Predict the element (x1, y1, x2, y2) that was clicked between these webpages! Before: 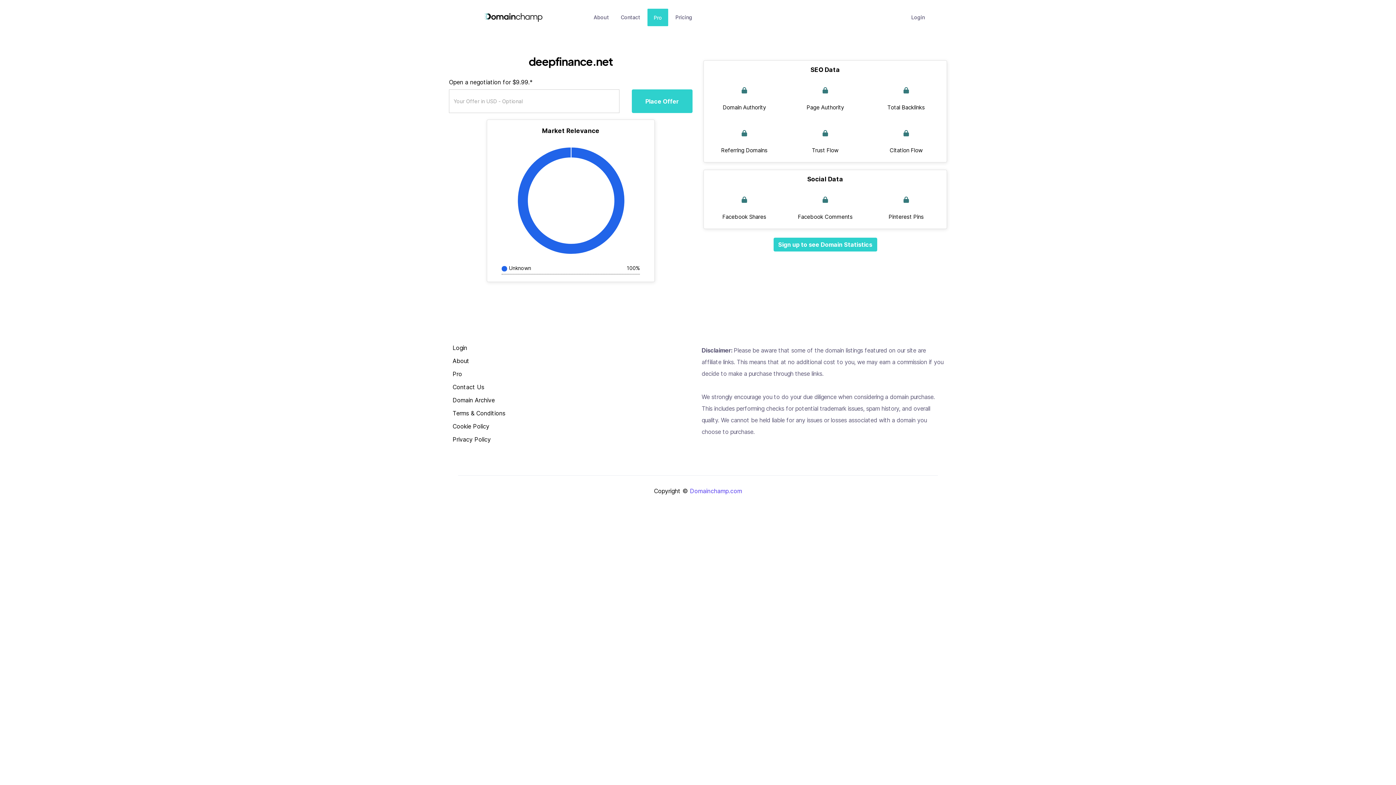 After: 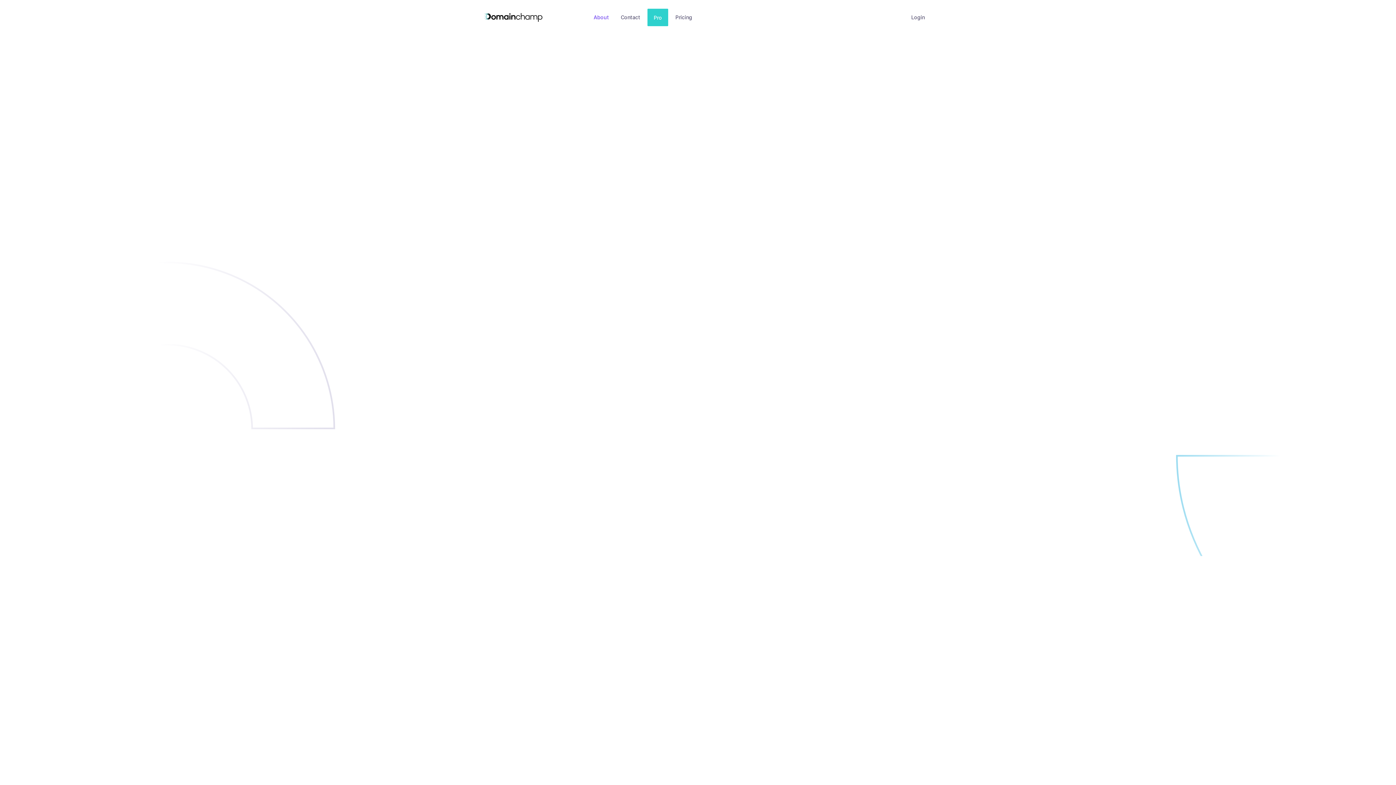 Action: label: About bbox: (452, 358, 469, 364)